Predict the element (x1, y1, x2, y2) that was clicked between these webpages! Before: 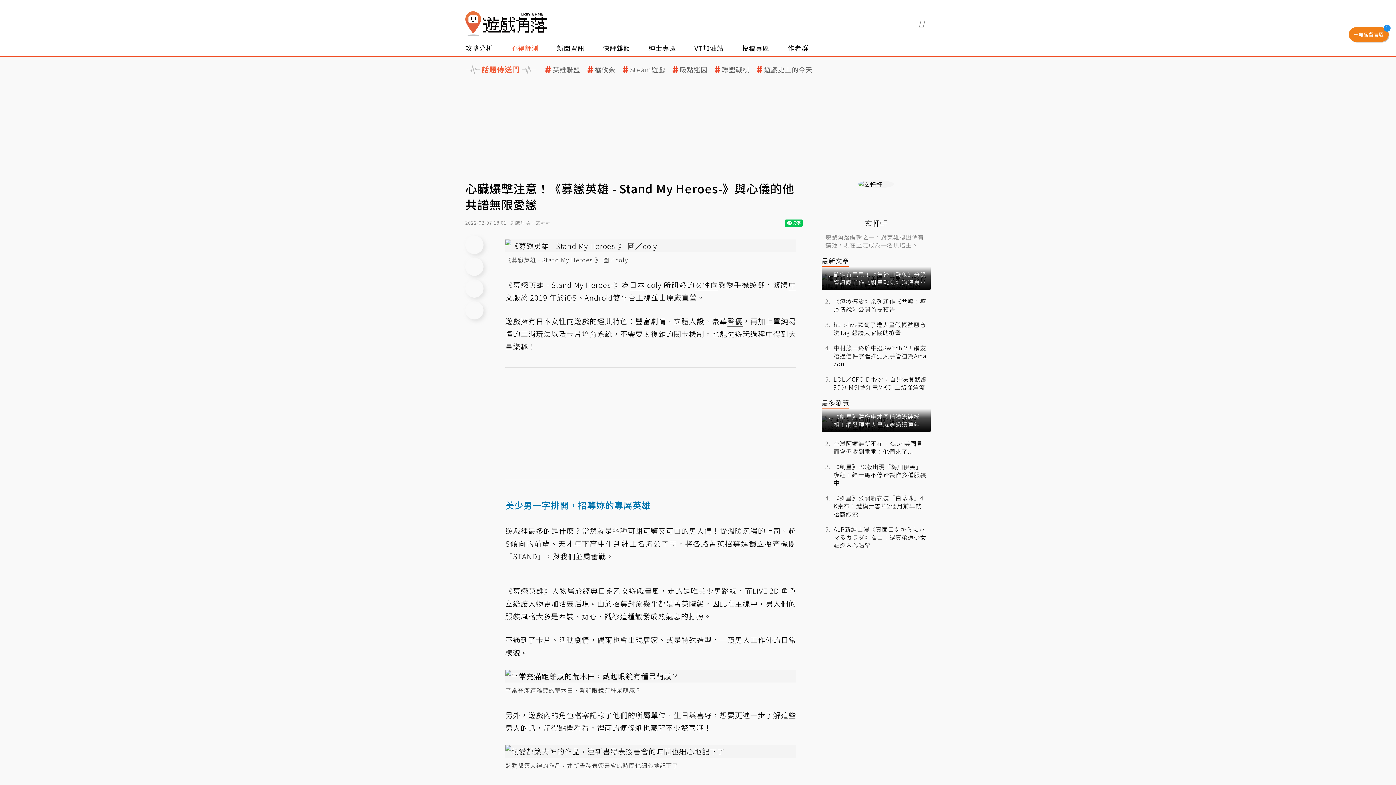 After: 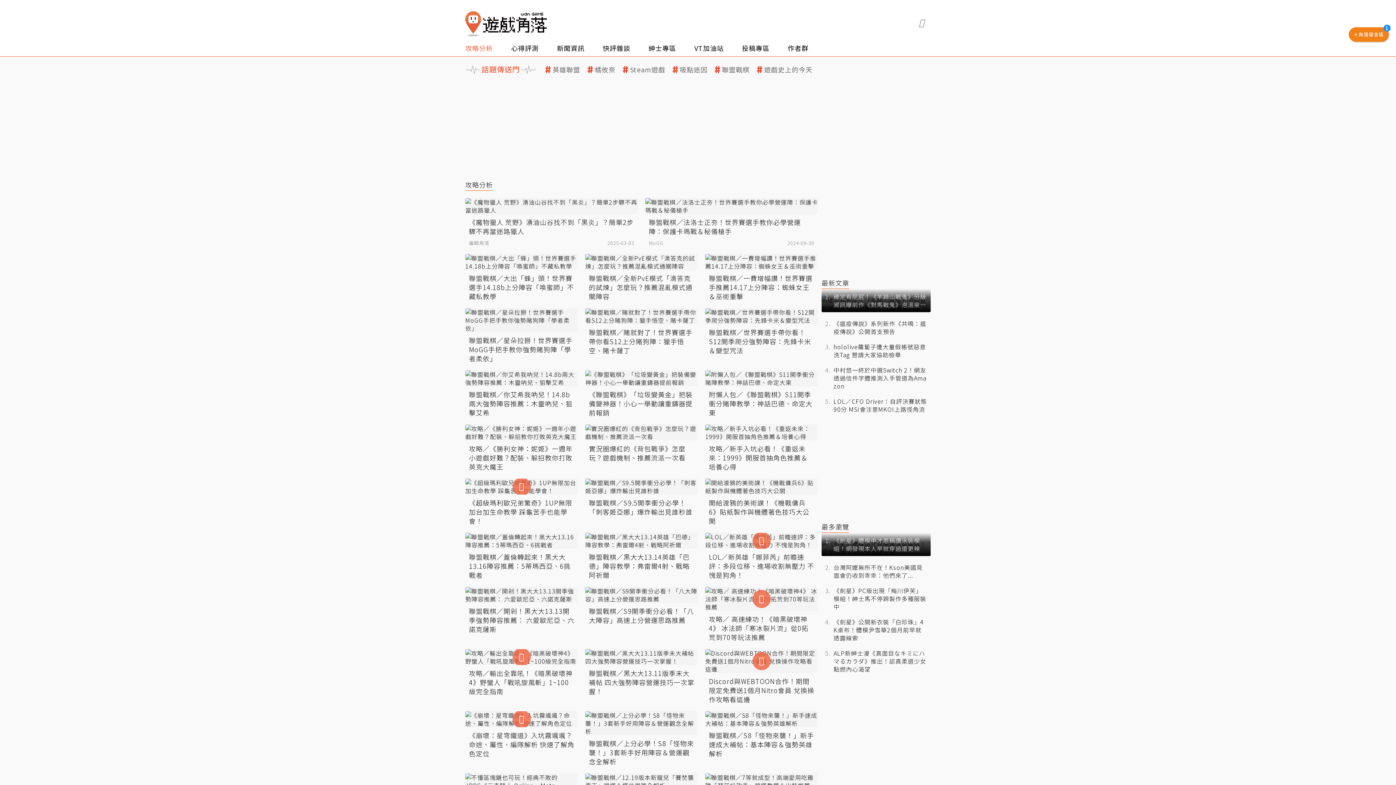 Action: label: 攻略分析 bbox: (465, 40, 511, 56)